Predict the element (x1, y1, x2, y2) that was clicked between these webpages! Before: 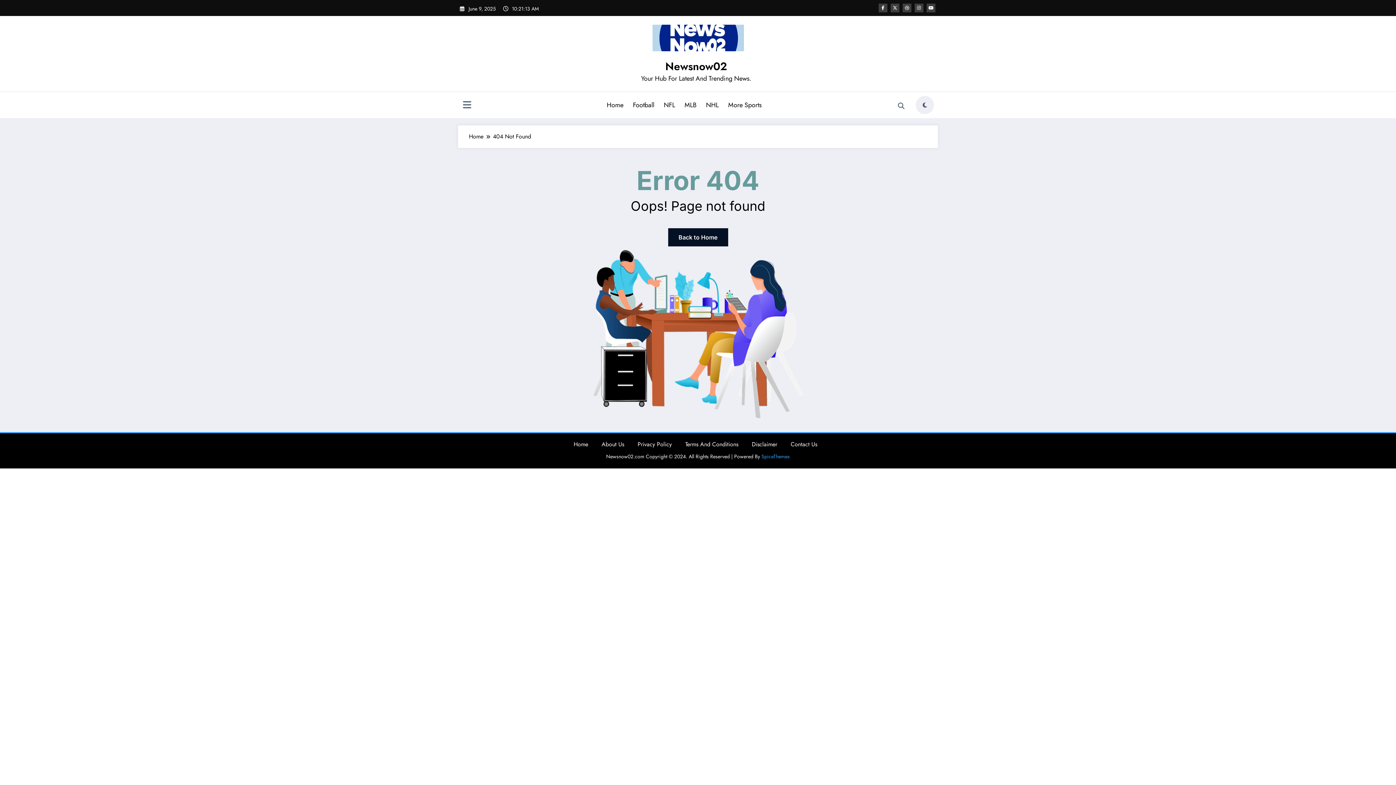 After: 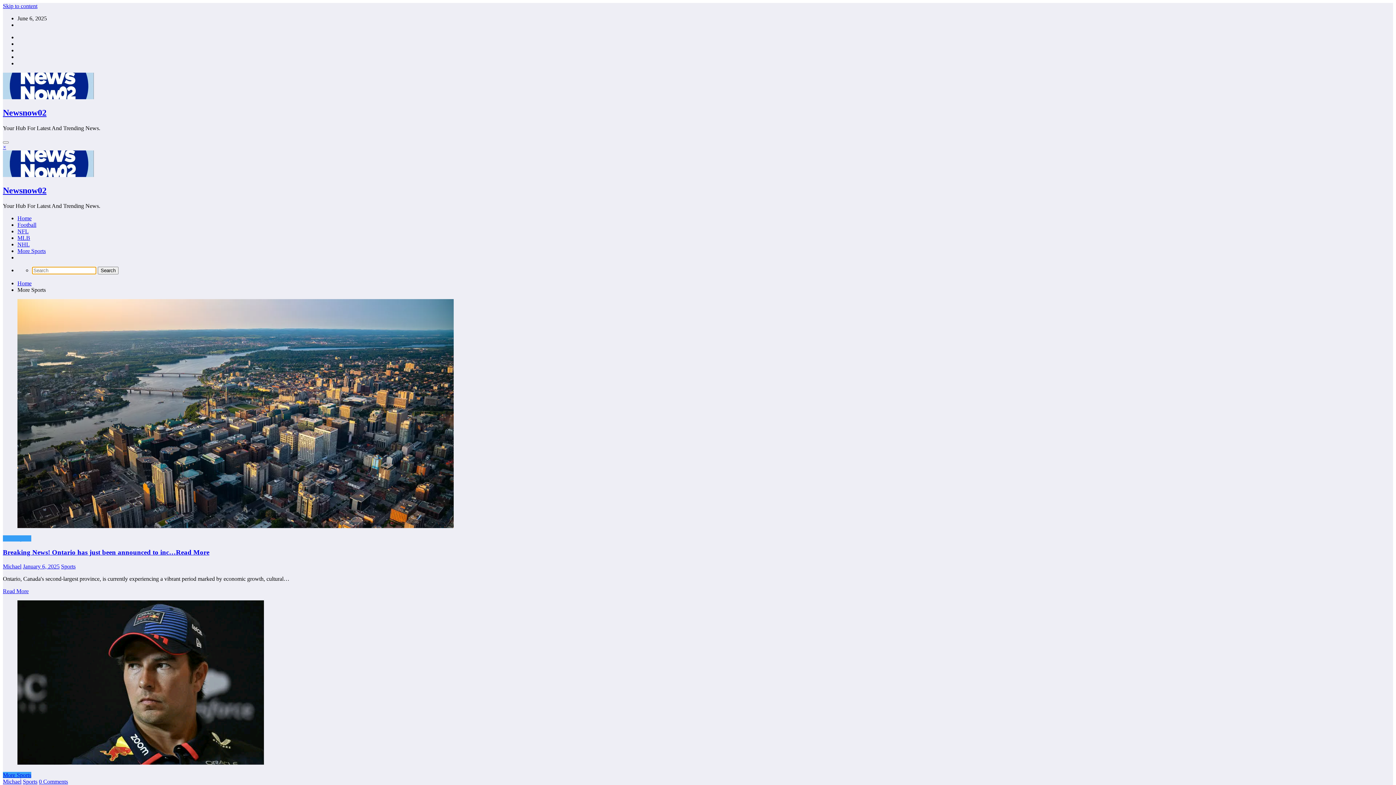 Action: bbox: (723, 95, 766, 114) label: More Sports